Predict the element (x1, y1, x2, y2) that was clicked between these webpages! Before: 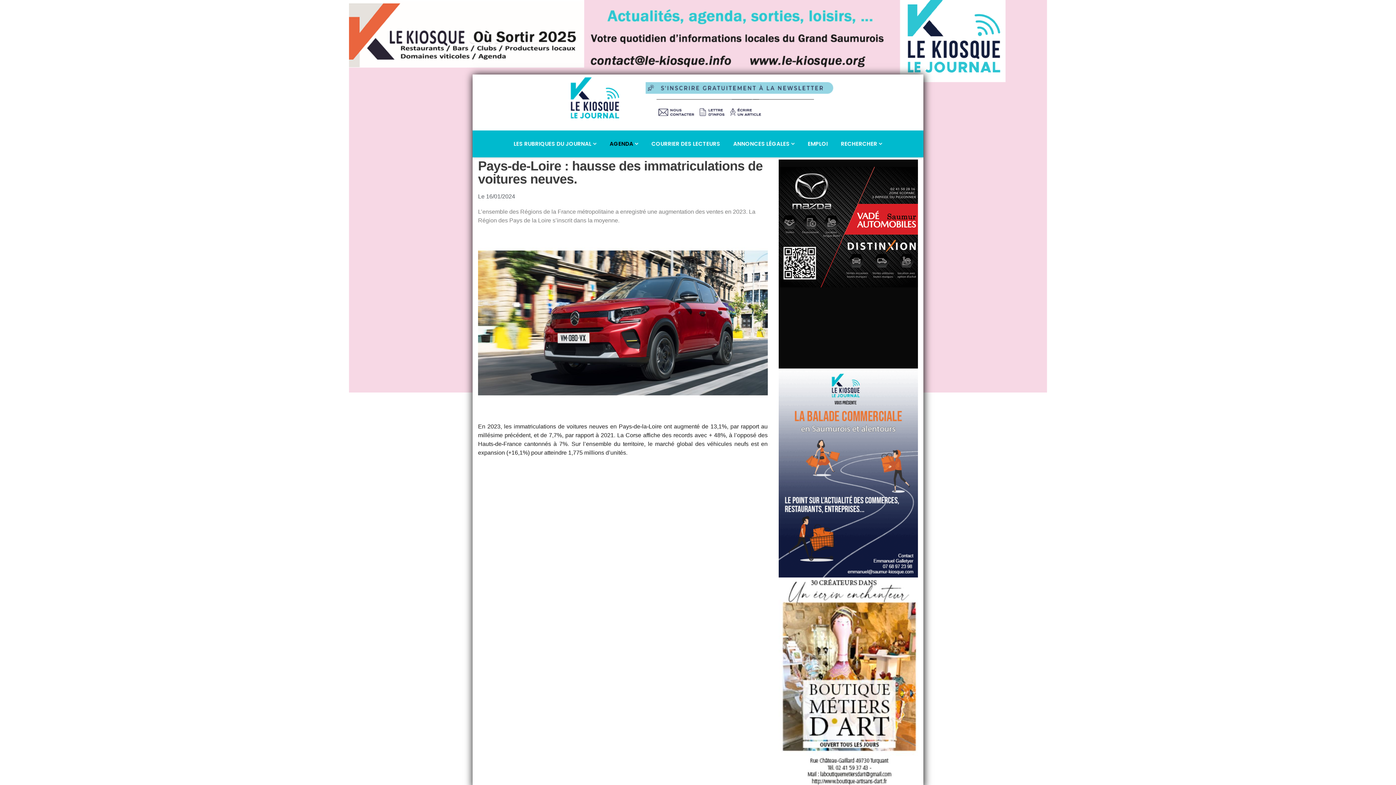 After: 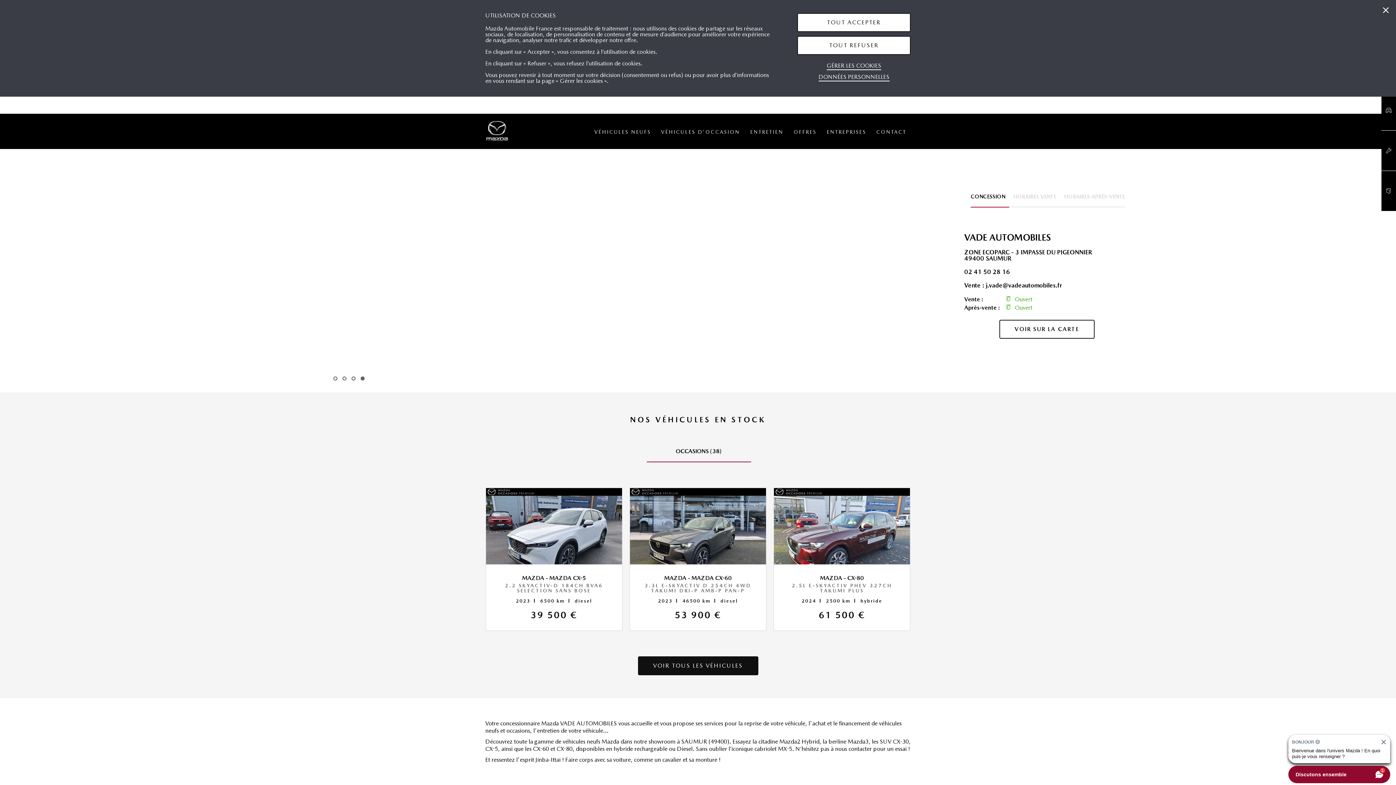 Action: bbox: (778, 159, 918, 368)